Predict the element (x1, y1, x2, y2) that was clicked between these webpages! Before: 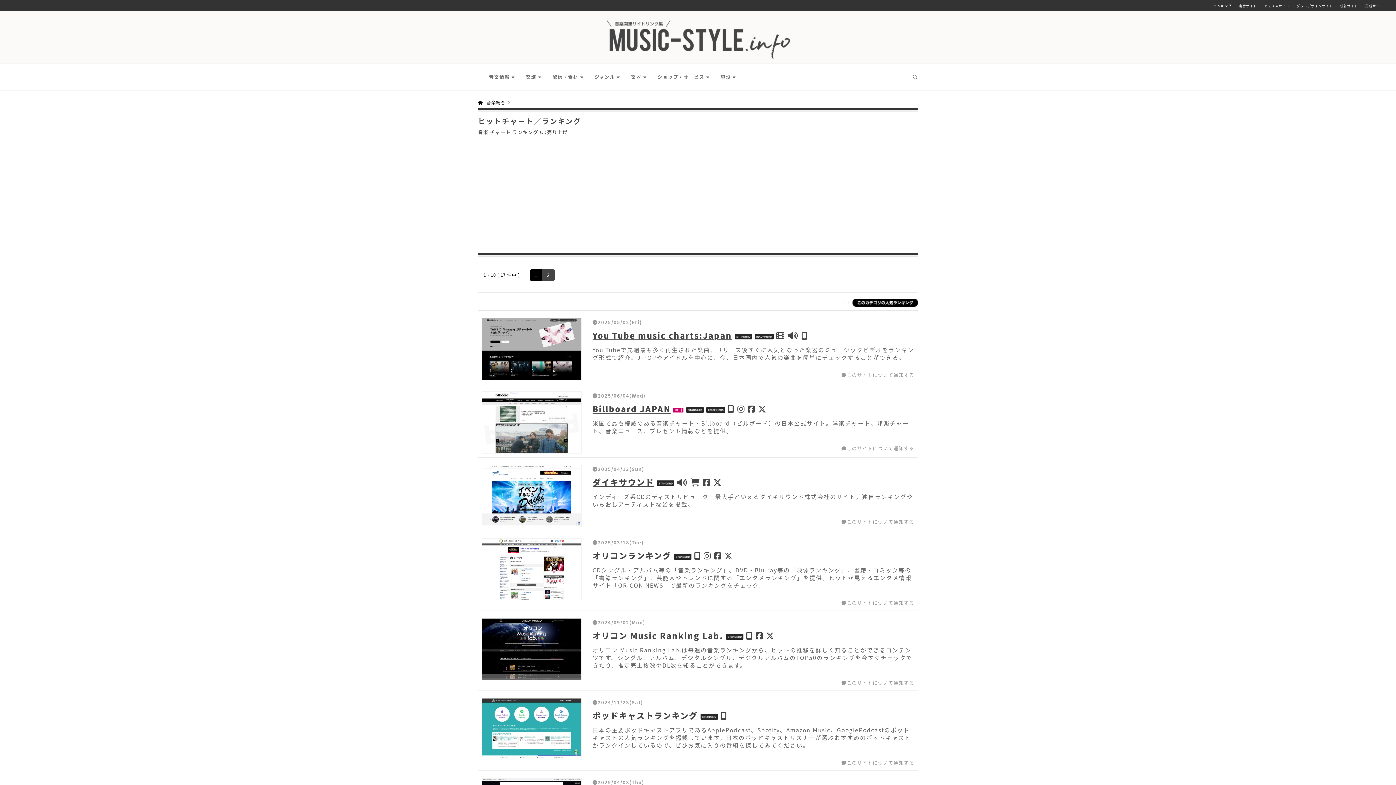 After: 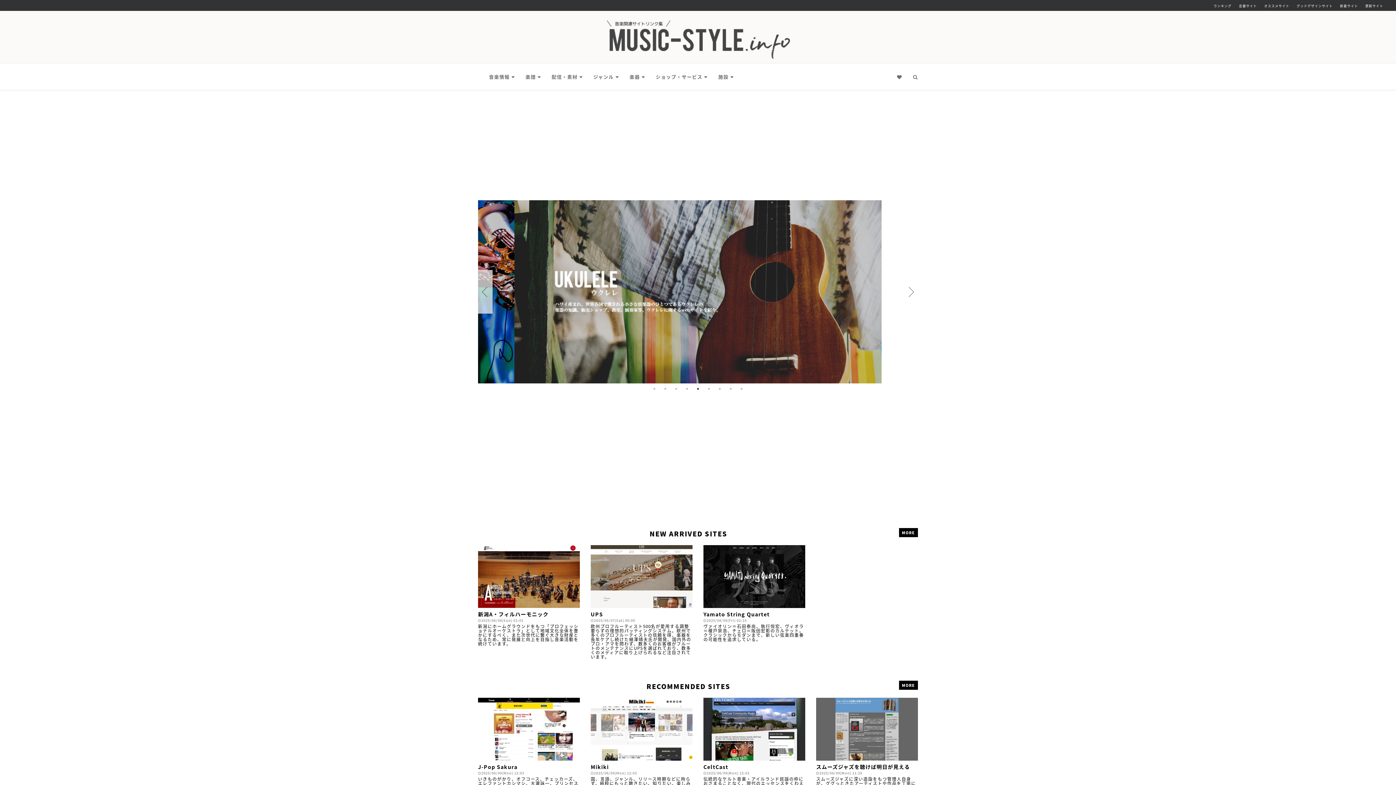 Action: bbox: (478, 99, 483, 105)